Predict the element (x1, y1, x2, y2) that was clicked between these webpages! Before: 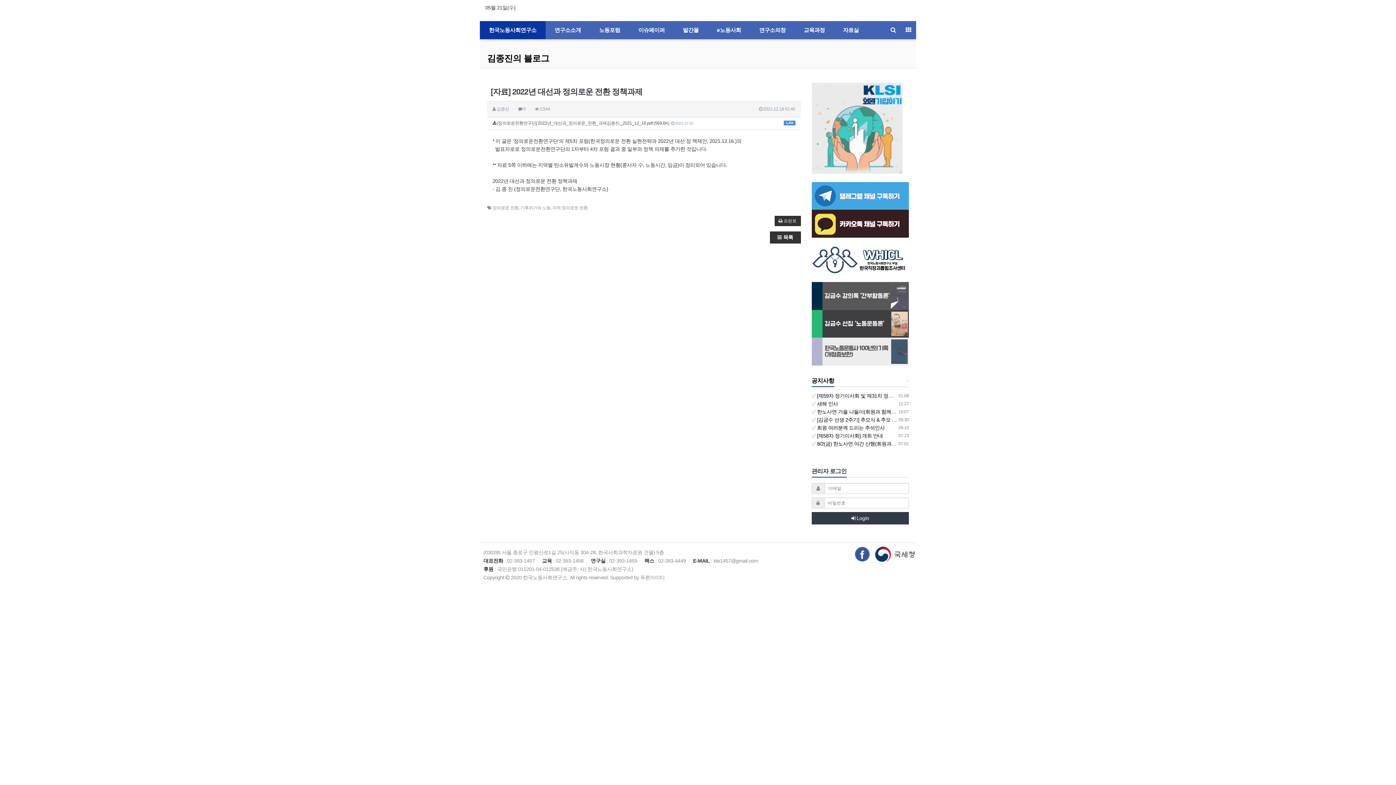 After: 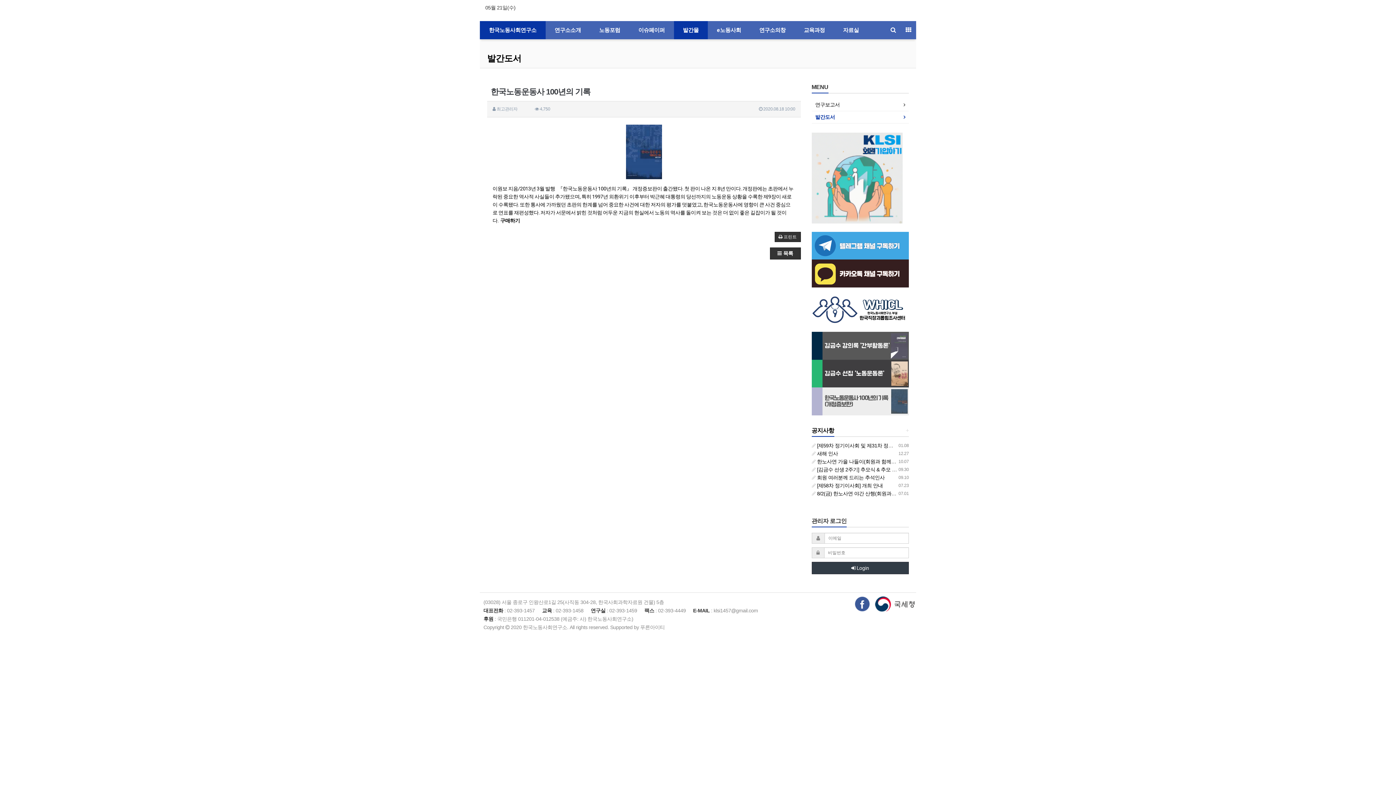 Action: bbox: (811, 348, 909, 354)